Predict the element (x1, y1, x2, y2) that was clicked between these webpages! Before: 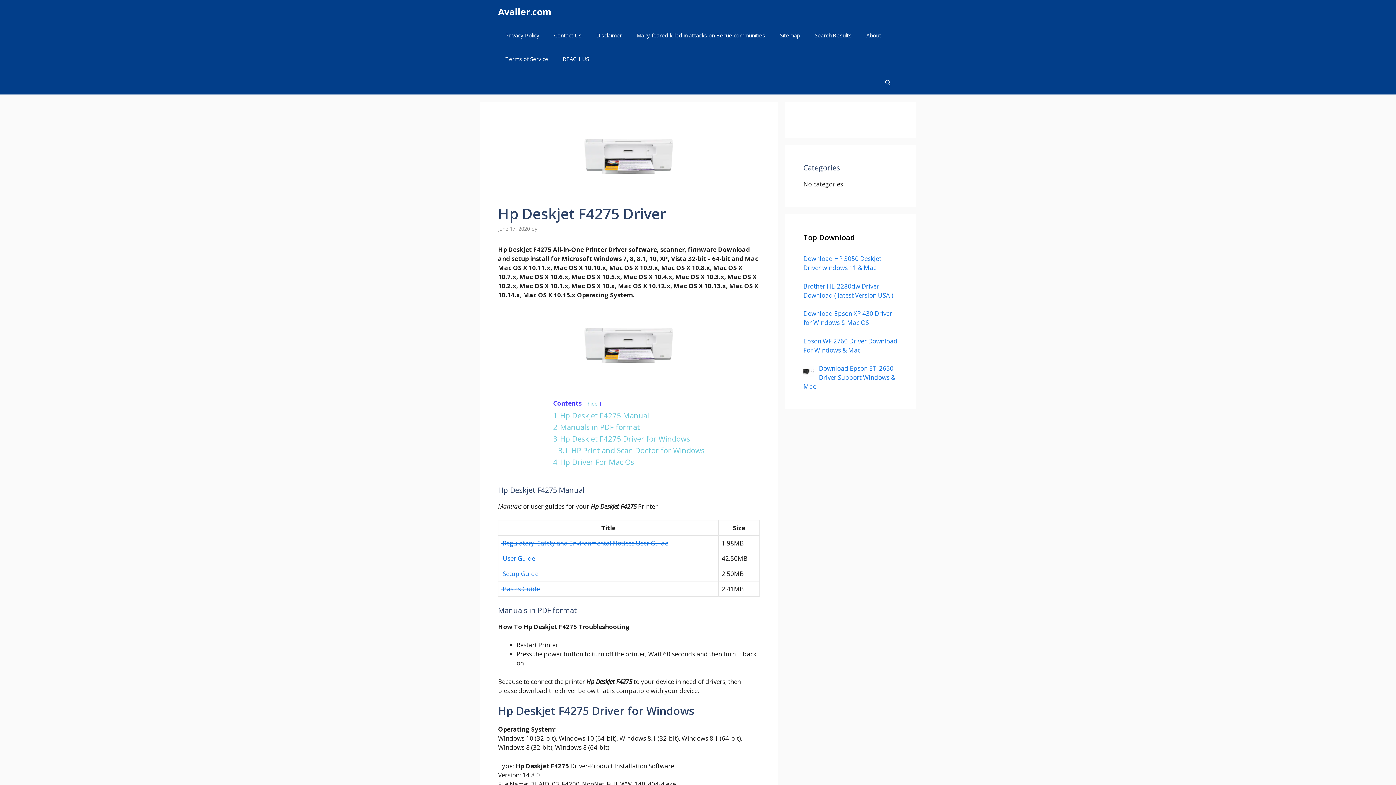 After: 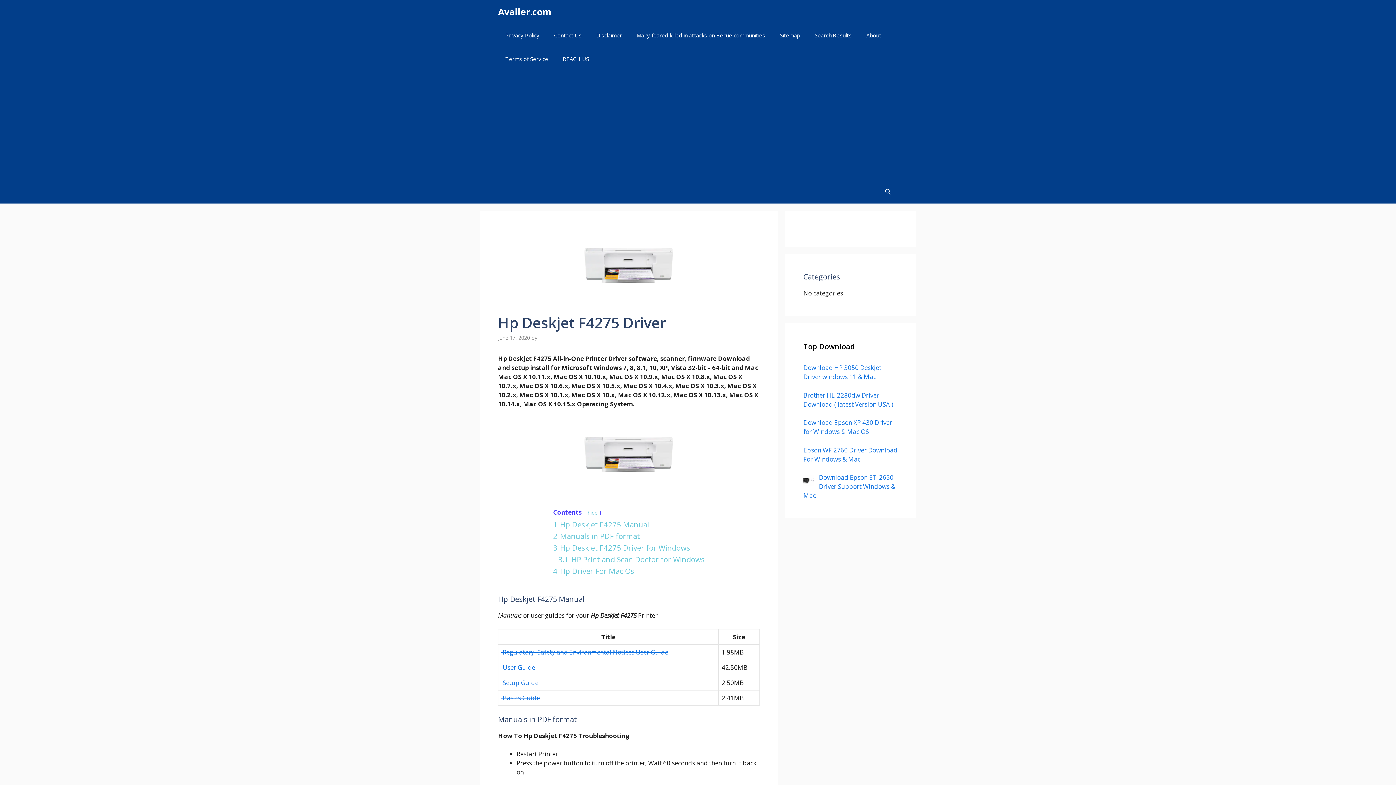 Action: bbox: (501, 554, 535, 562) label:  User Guide